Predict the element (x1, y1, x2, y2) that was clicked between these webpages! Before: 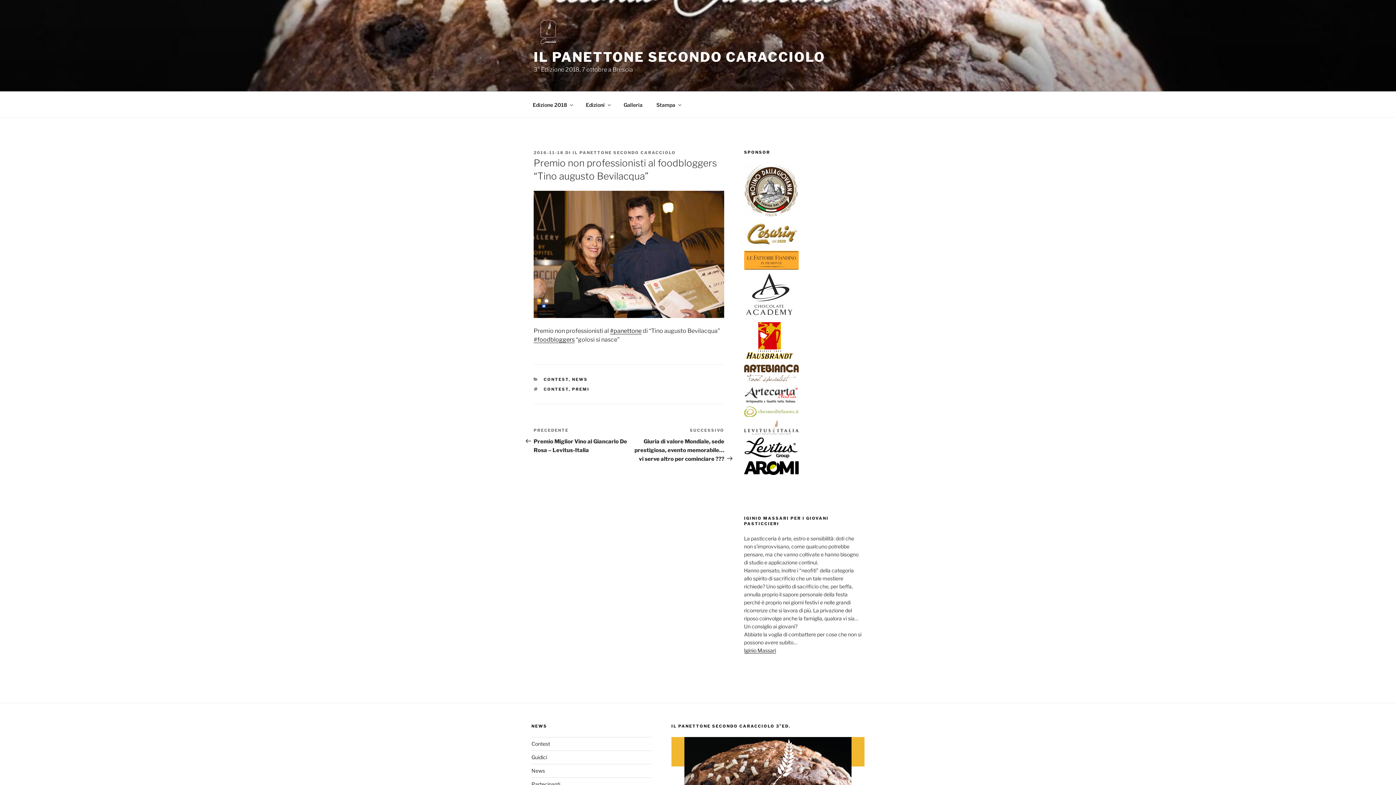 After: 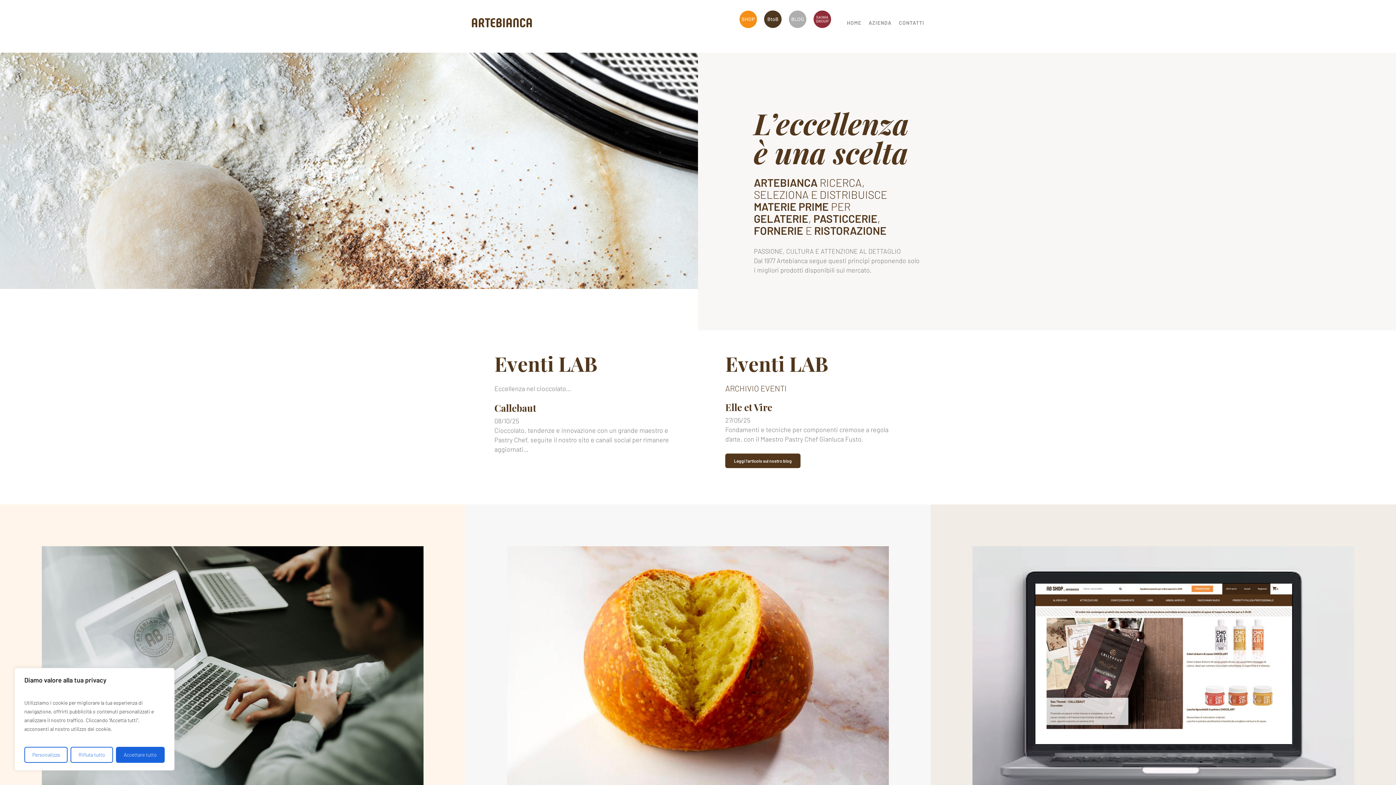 Action: bbox: (744, 378, 798, 384)